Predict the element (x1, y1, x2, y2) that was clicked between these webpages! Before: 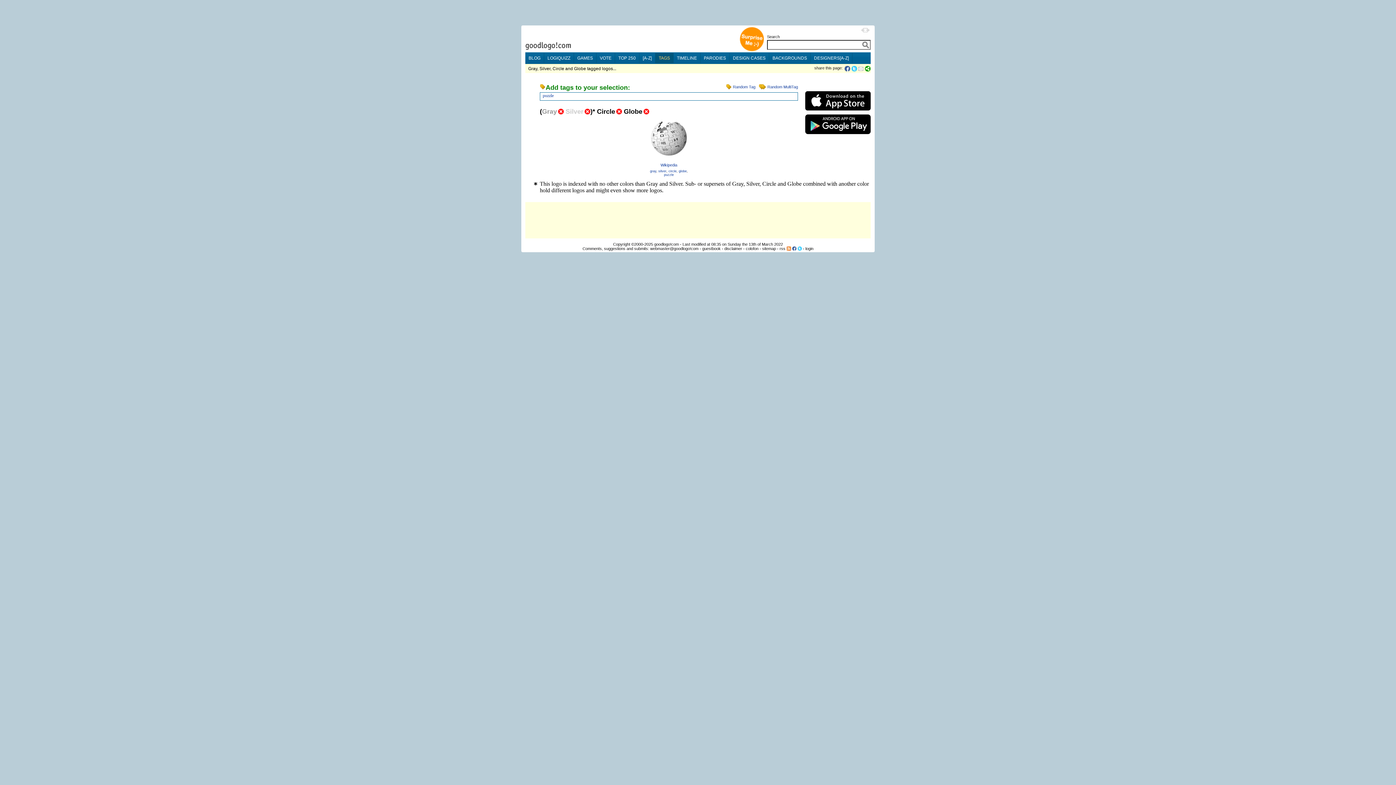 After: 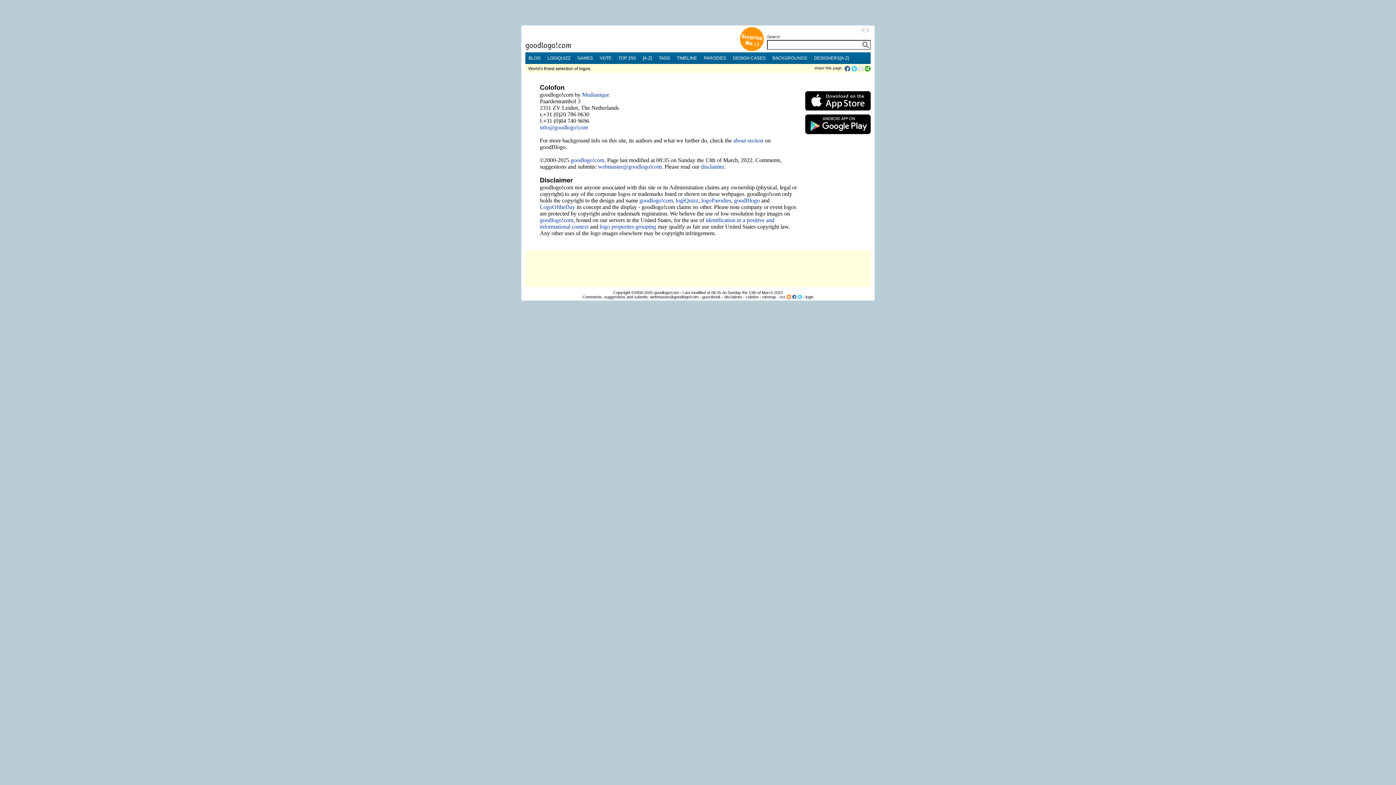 Action: bbox: (654, 242, 679, 246) label: goodlogo!com